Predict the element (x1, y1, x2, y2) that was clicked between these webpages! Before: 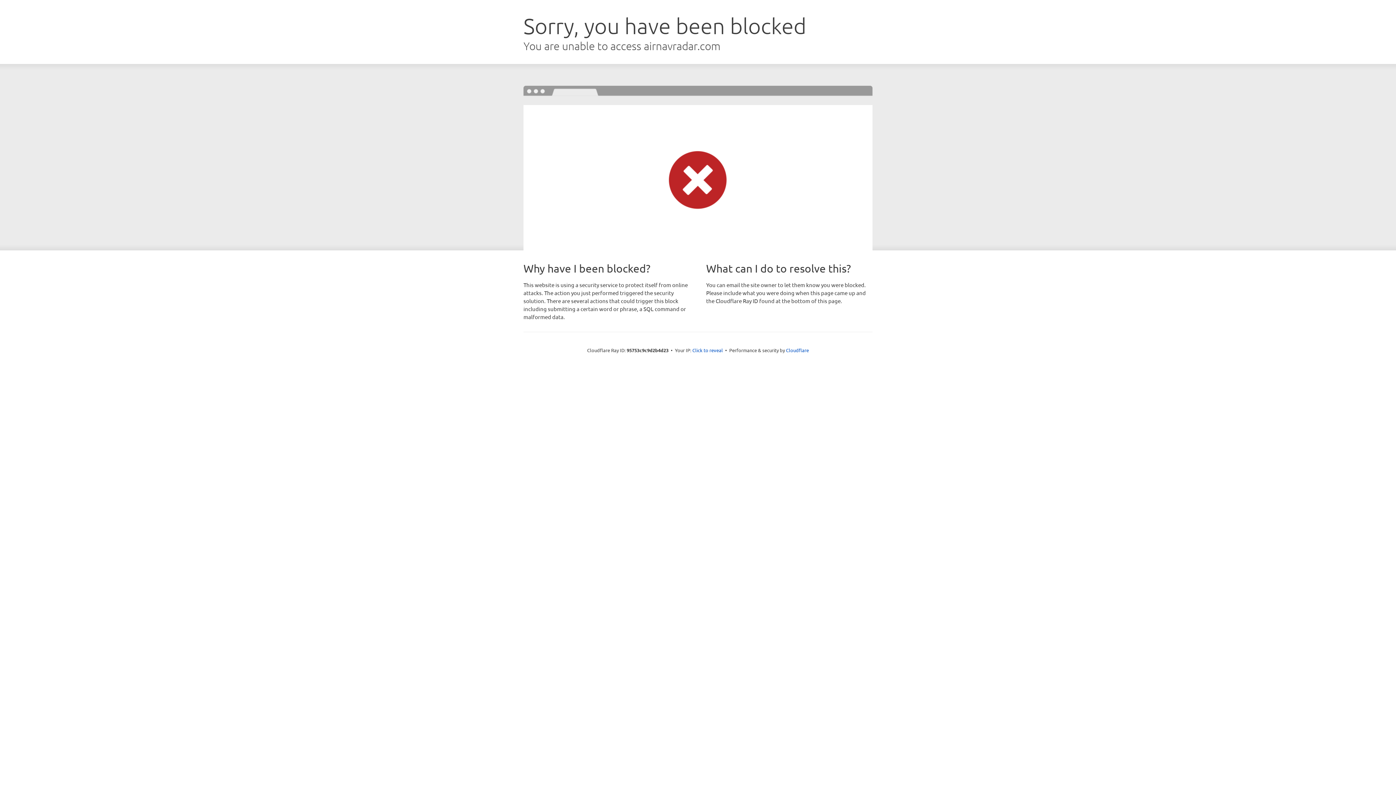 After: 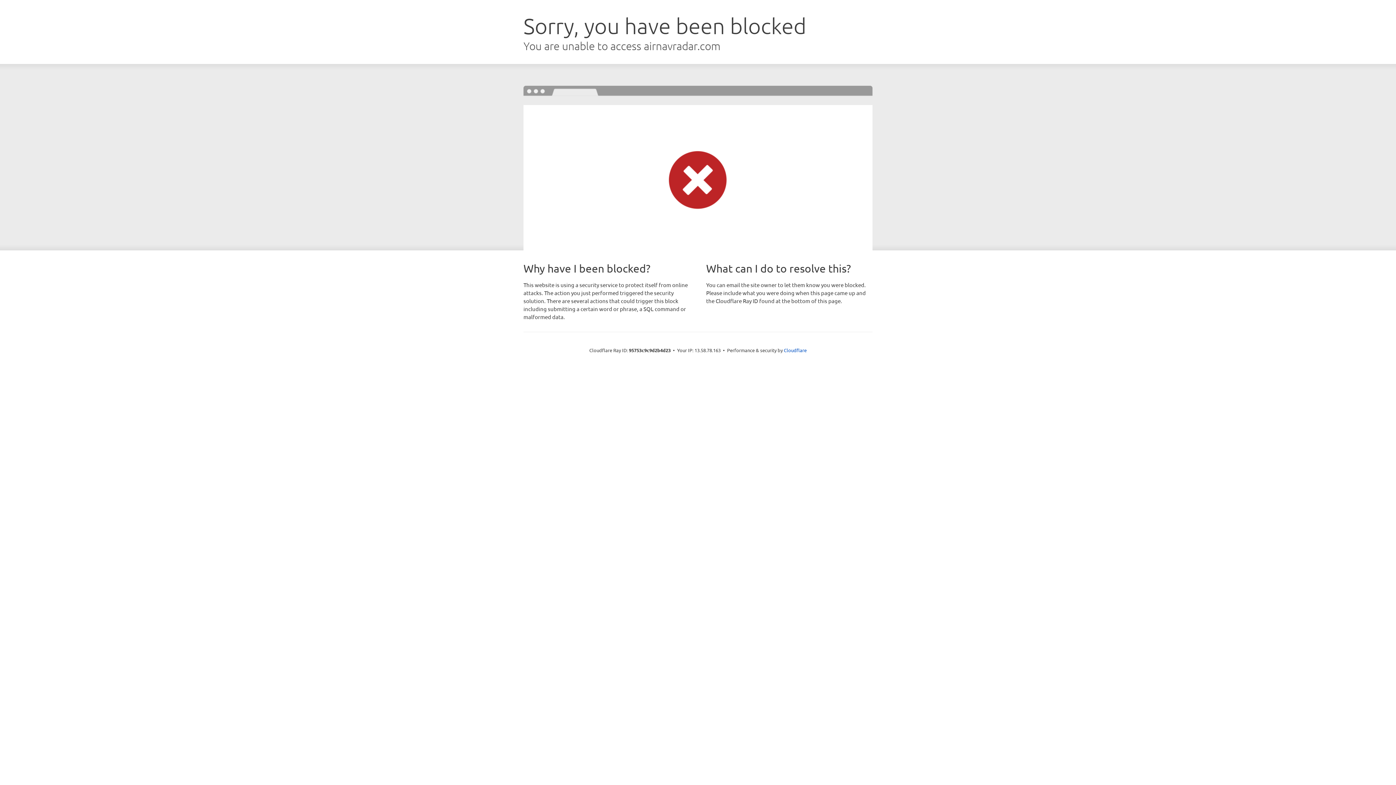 Action: label: Click to reveal bbox: (692, 346, 723, 353)